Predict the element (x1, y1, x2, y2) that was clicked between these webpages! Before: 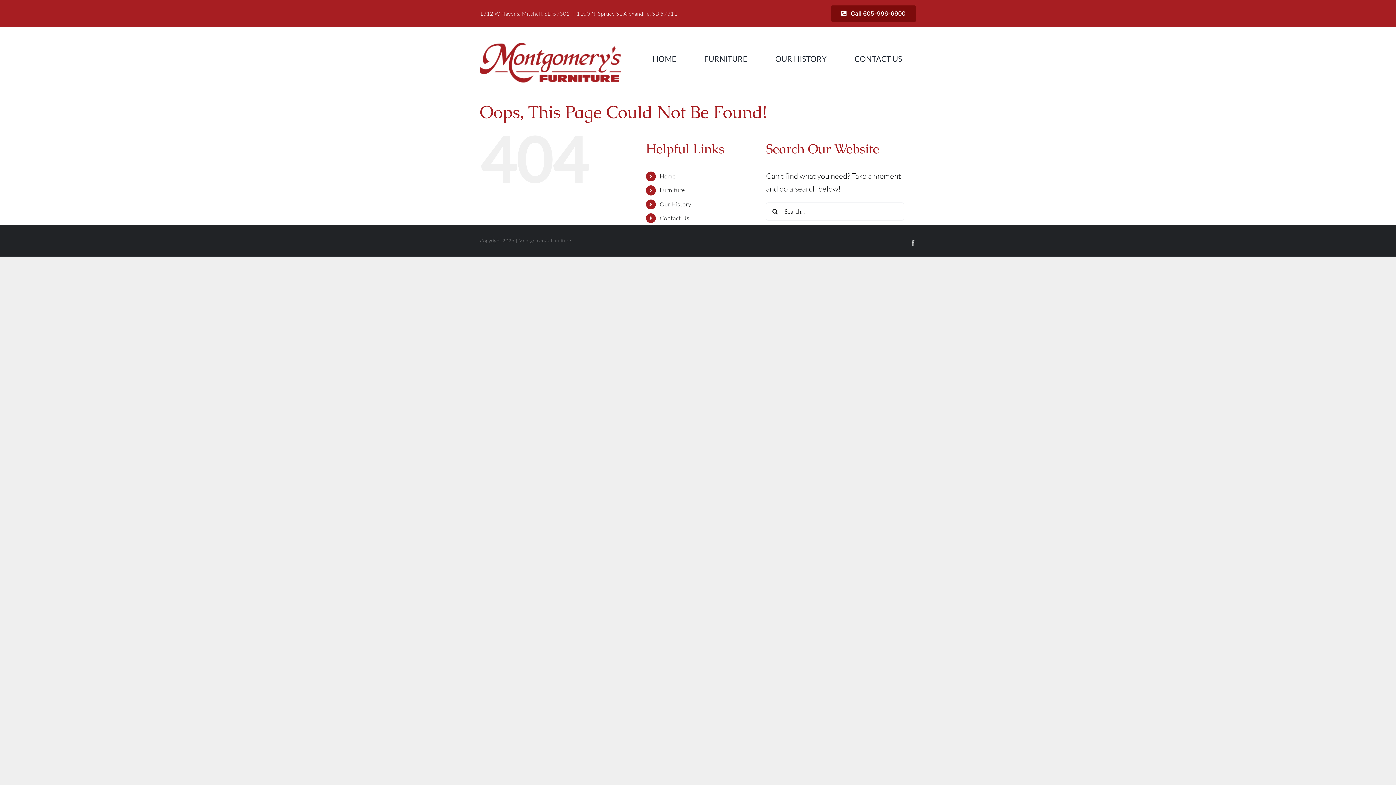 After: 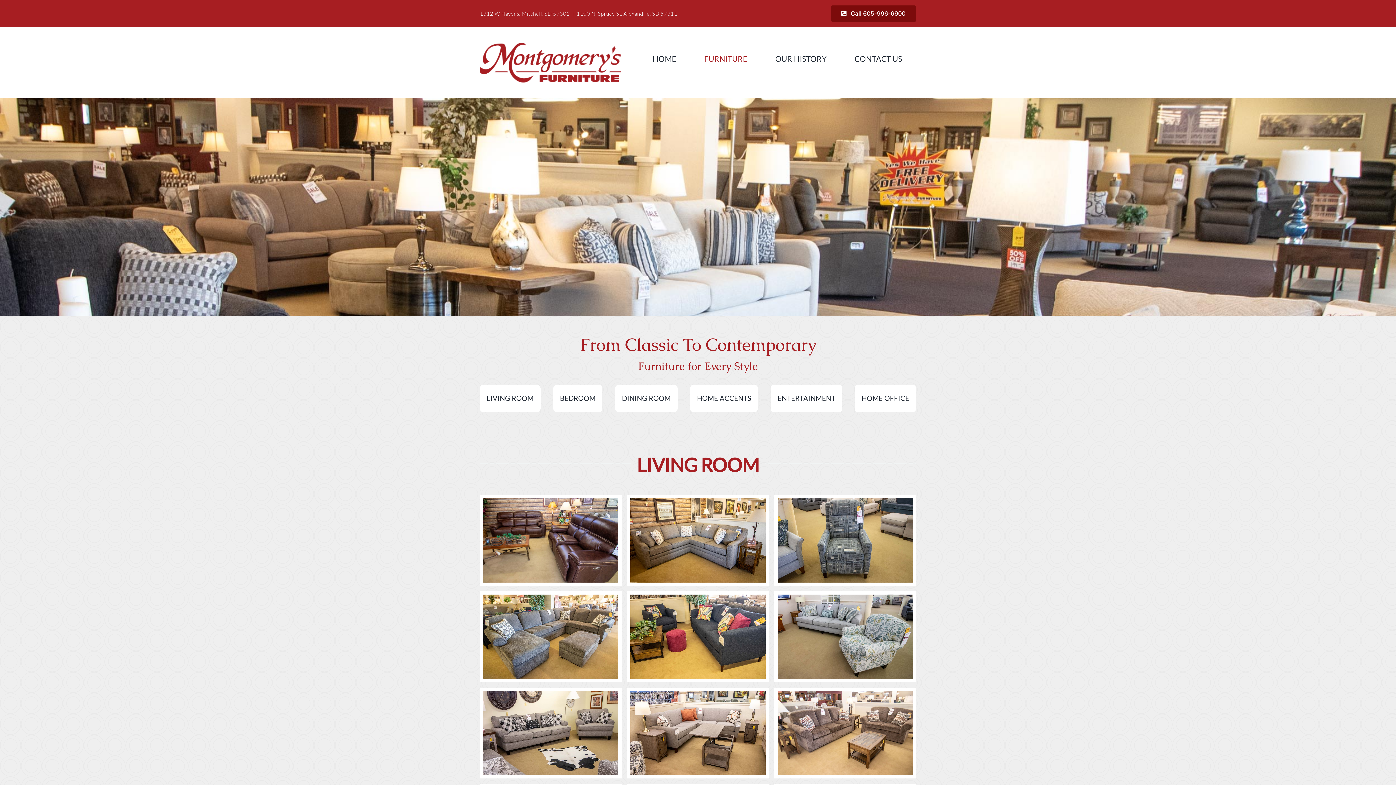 Action: bbox: (704, 52, 747, 65) label: FURNITURE